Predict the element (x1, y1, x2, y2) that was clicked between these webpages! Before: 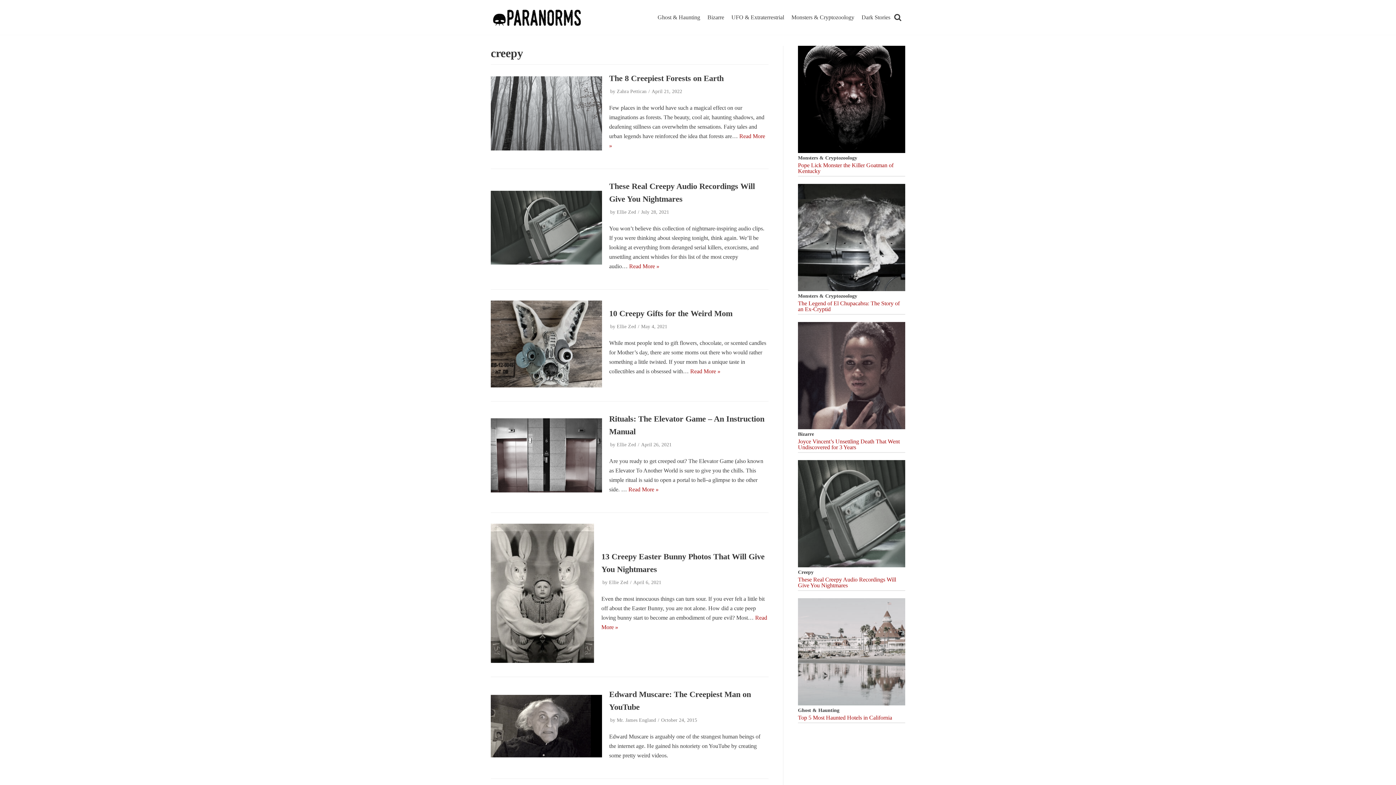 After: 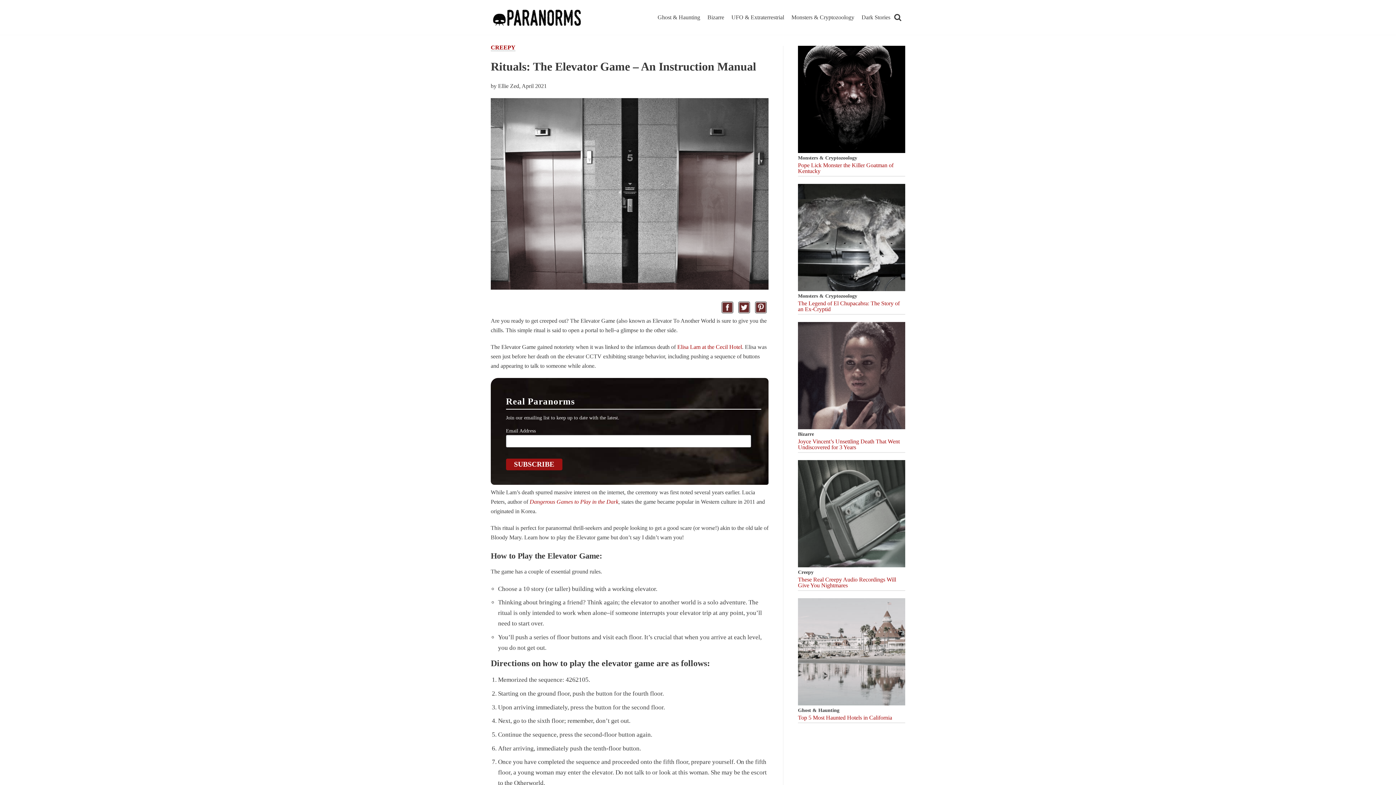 Action: bbox: (628, 486, 658, 492) label: Read More »
Rituals: The Elevator Game – An Instruction Manual